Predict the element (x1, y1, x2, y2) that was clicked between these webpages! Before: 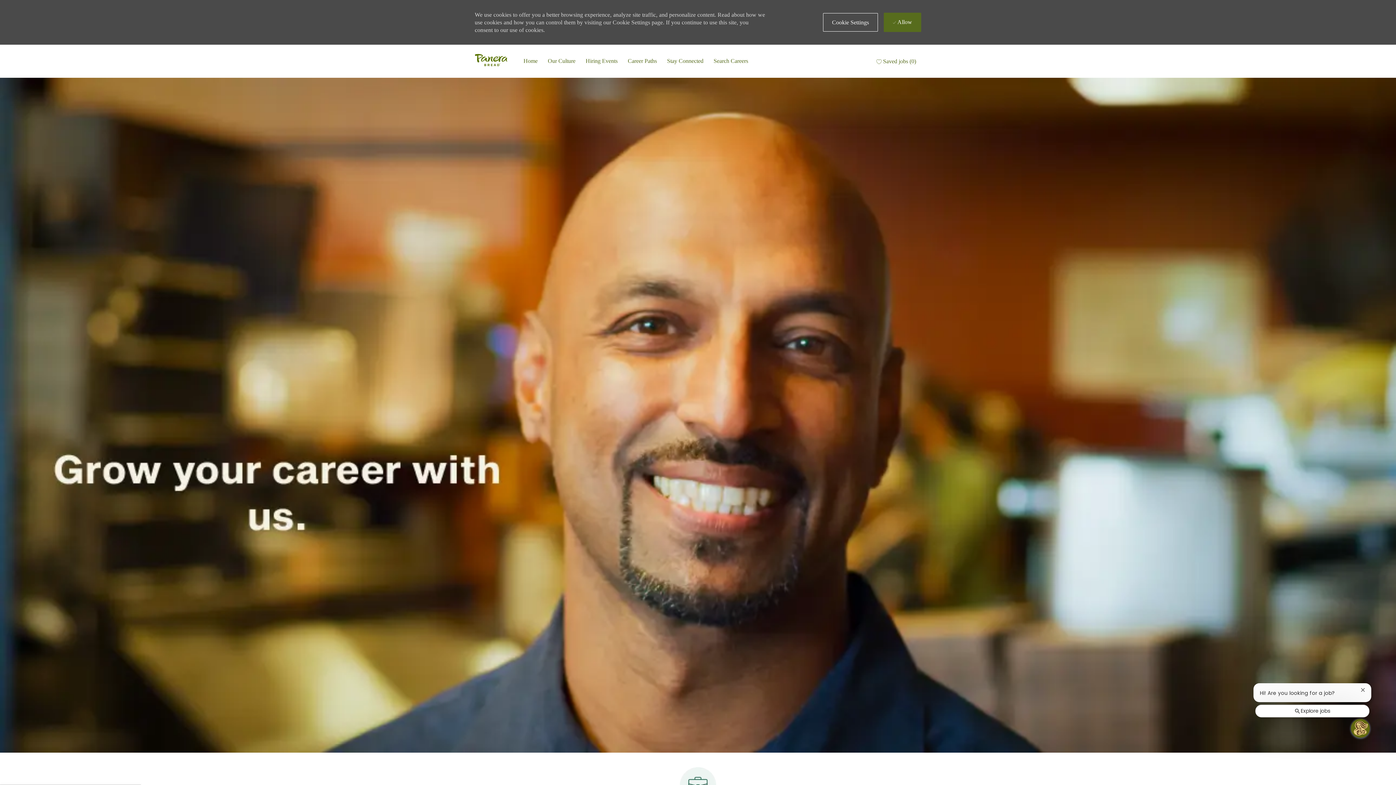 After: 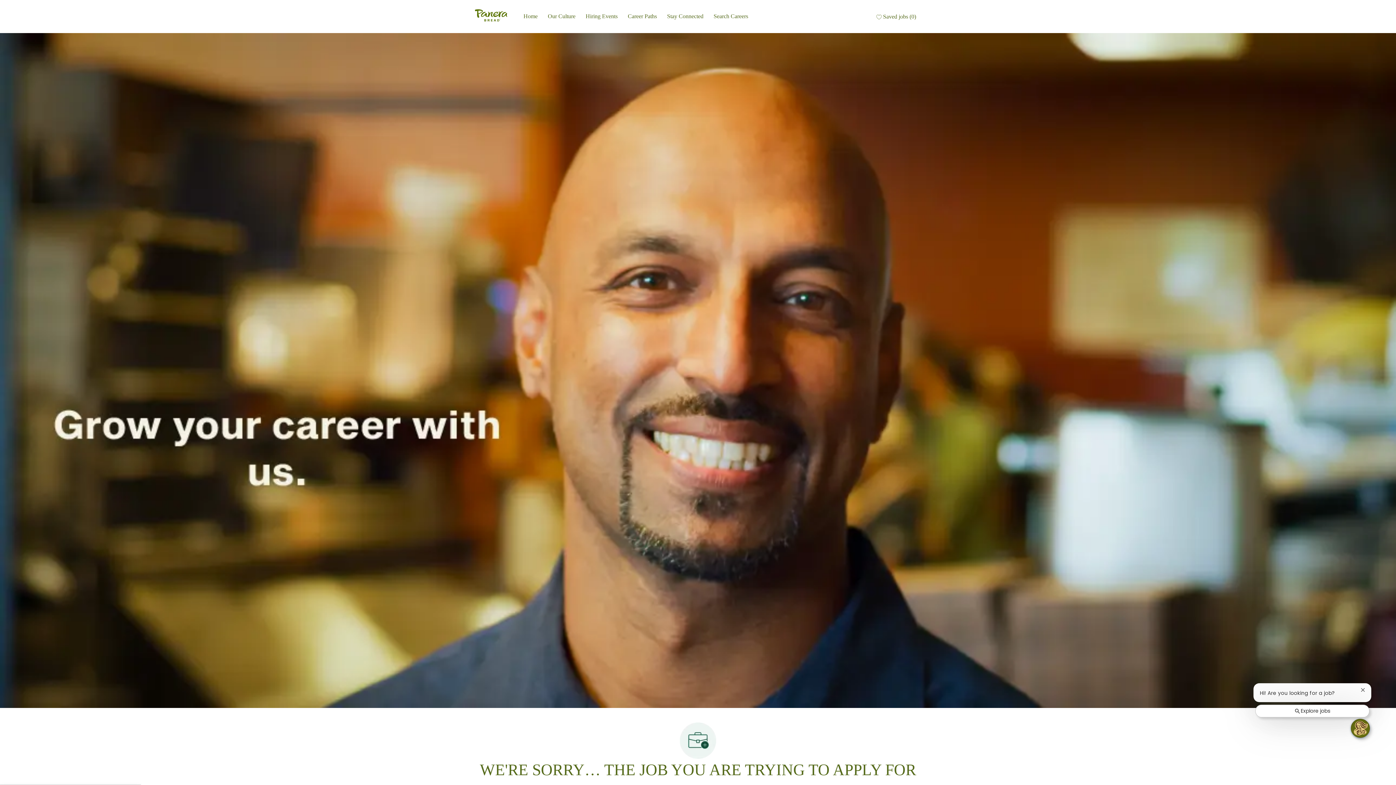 Action: label:  Allow bbox: (884, 12, 921, 32)